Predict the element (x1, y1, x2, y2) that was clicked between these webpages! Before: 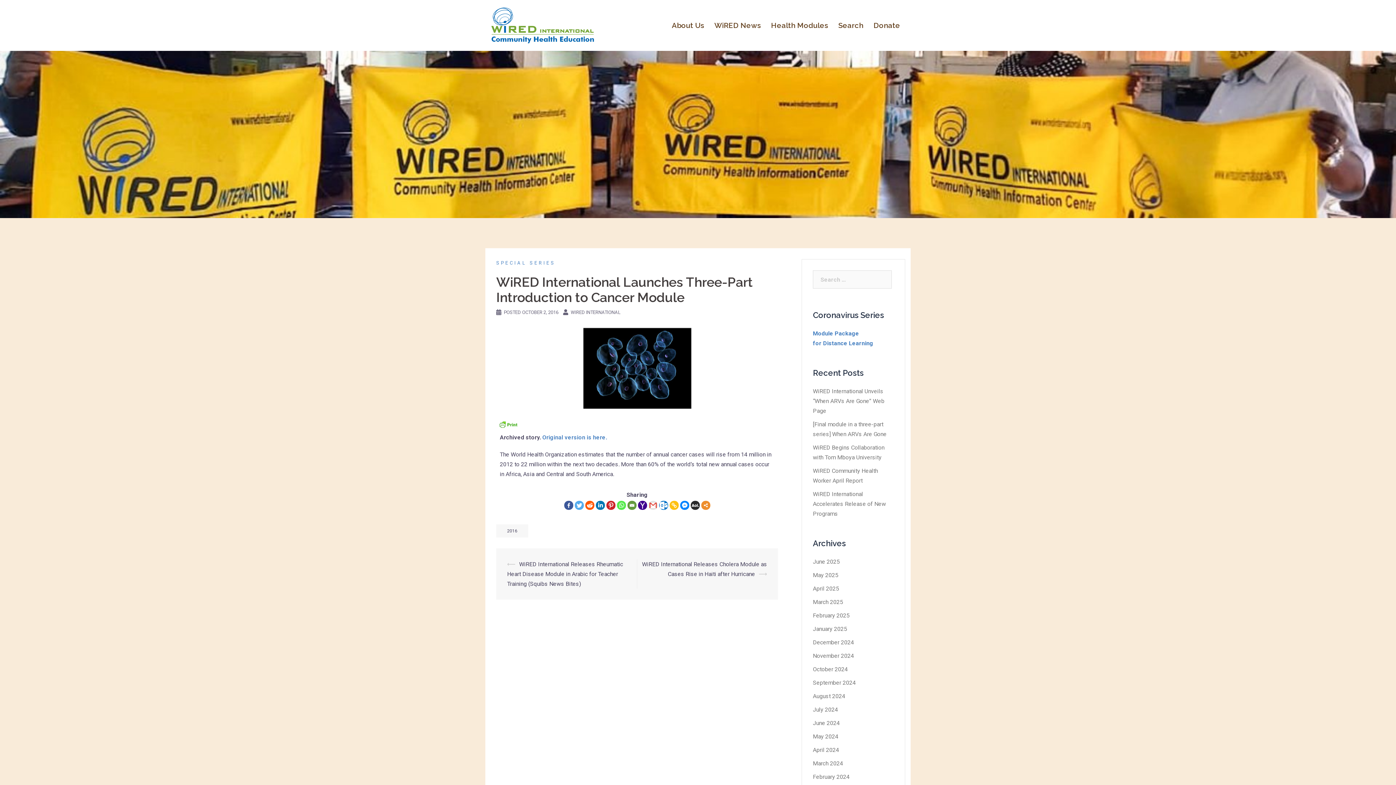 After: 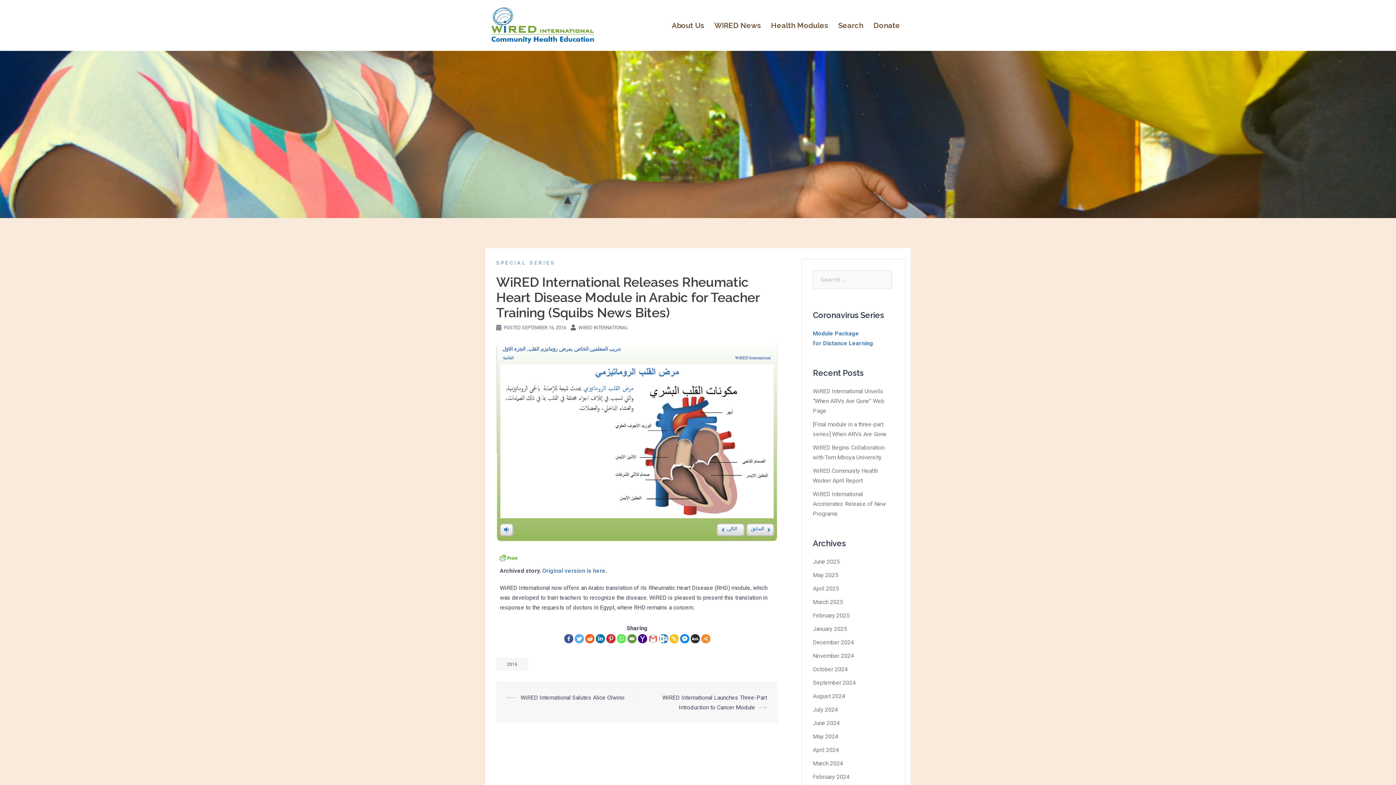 Action: bbox: (507, 561, 623, 587) label: WiRED International Releases Rheumatic Heart Disease Module in Arabic for Teacher Training (Squibs News Bites)